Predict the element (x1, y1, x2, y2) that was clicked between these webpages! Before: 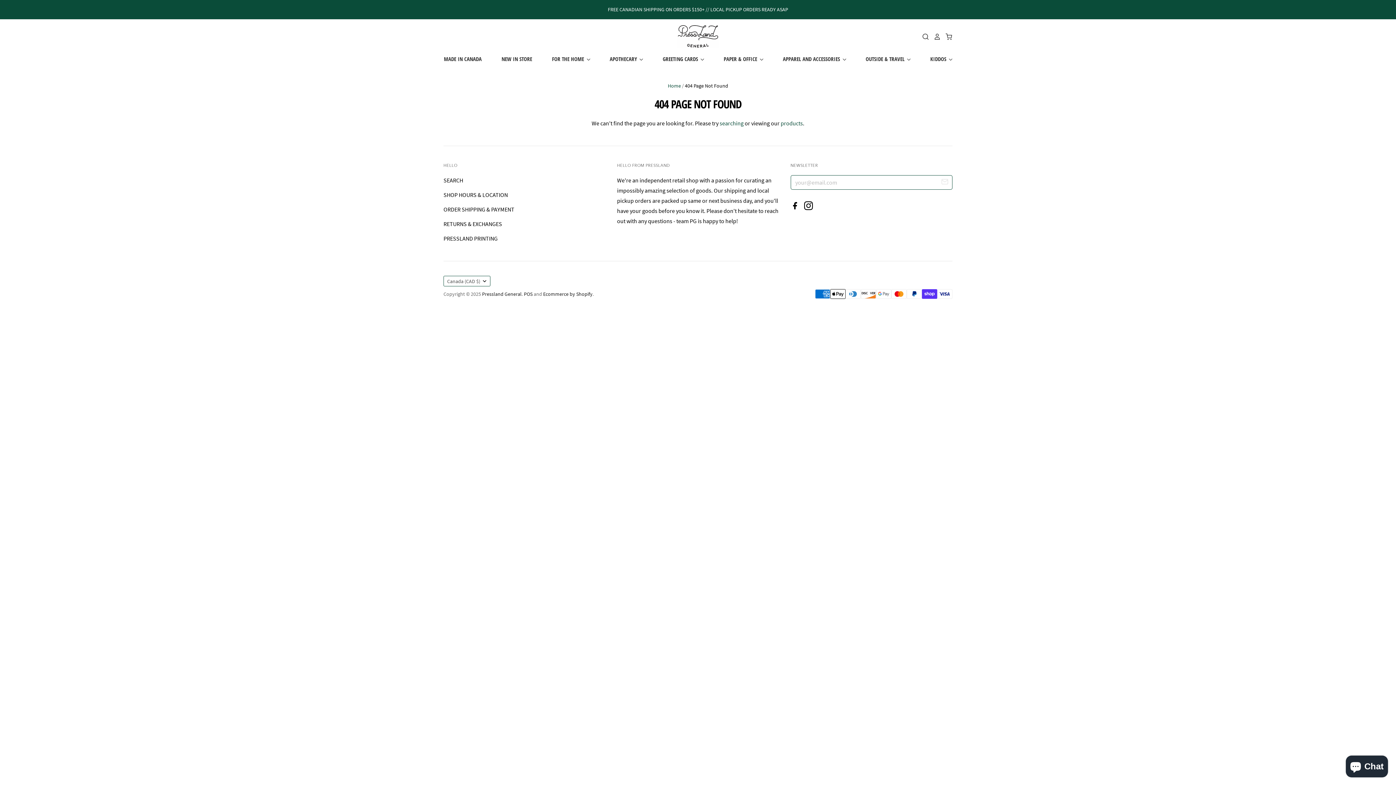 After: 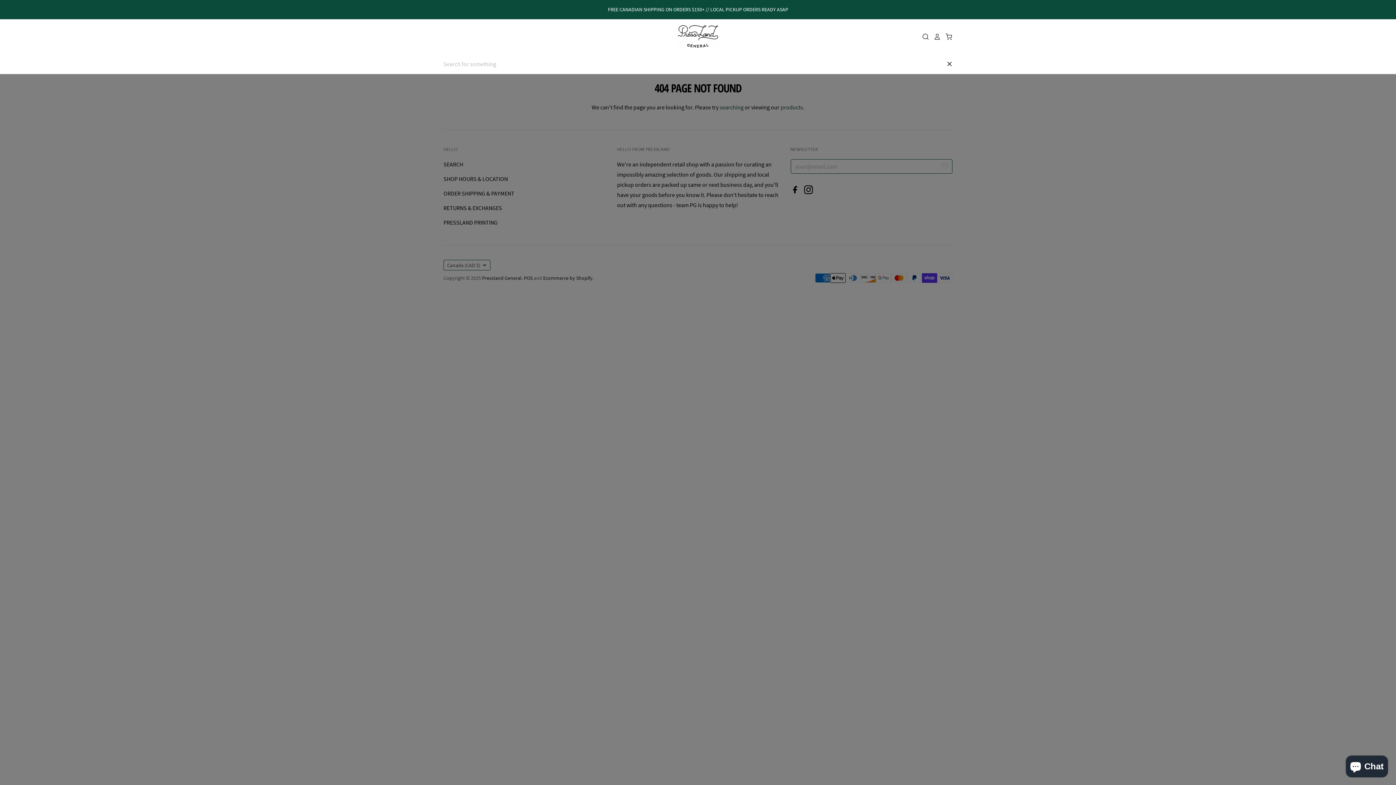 Action: label: header-search-link bbox: (917, 32, 929, 40)